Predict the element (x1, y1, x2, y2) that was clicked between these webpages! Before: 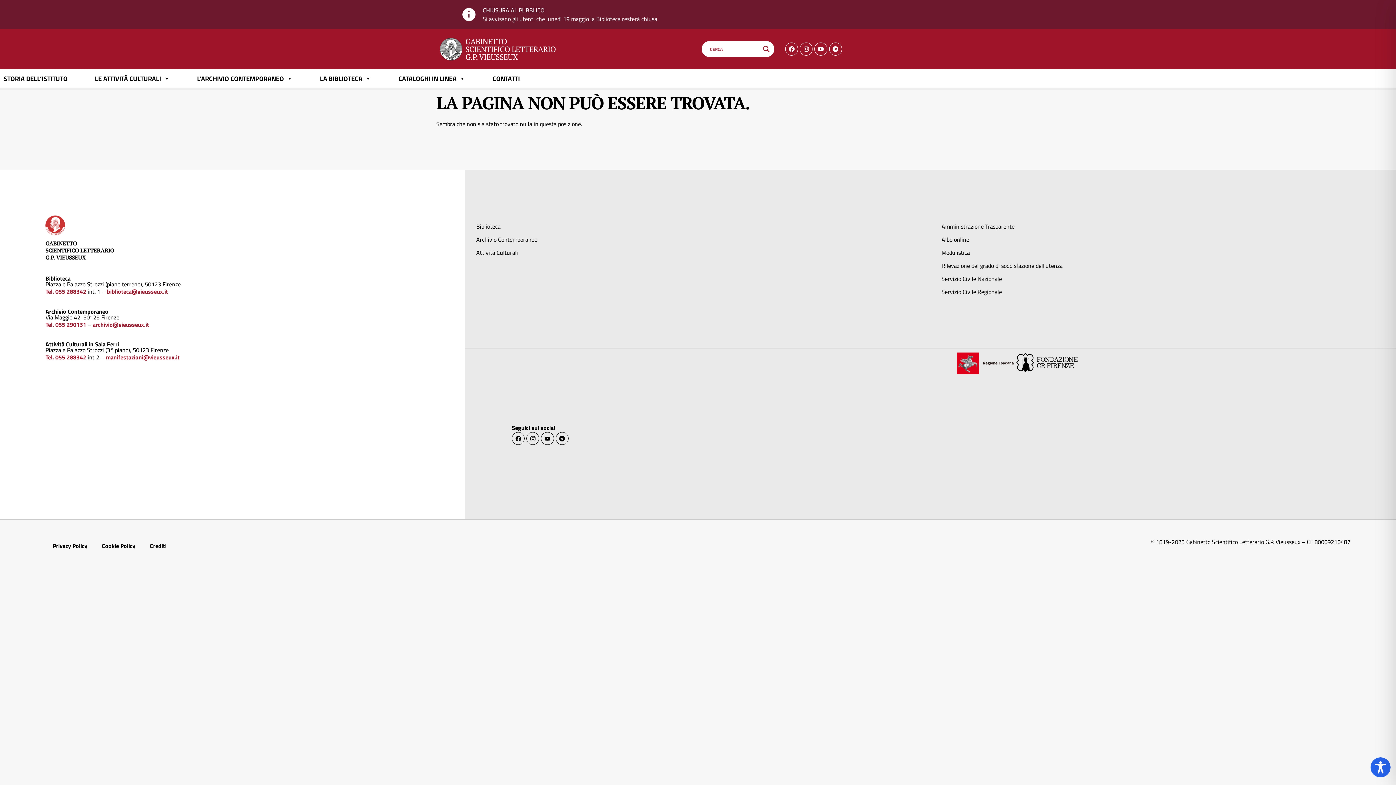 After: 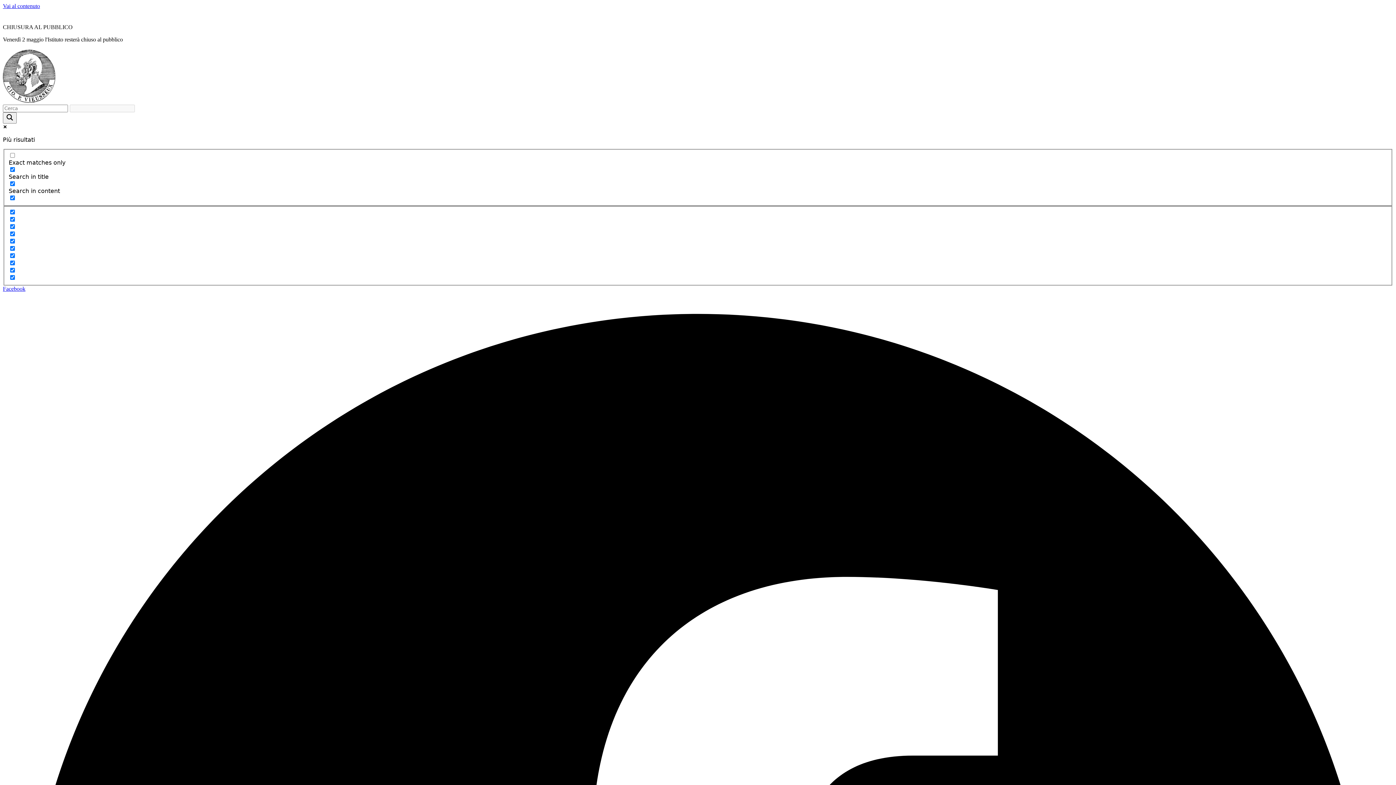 Action: label: Servizio Civile Nazionale bbox: (934, 272, 1392, 285)